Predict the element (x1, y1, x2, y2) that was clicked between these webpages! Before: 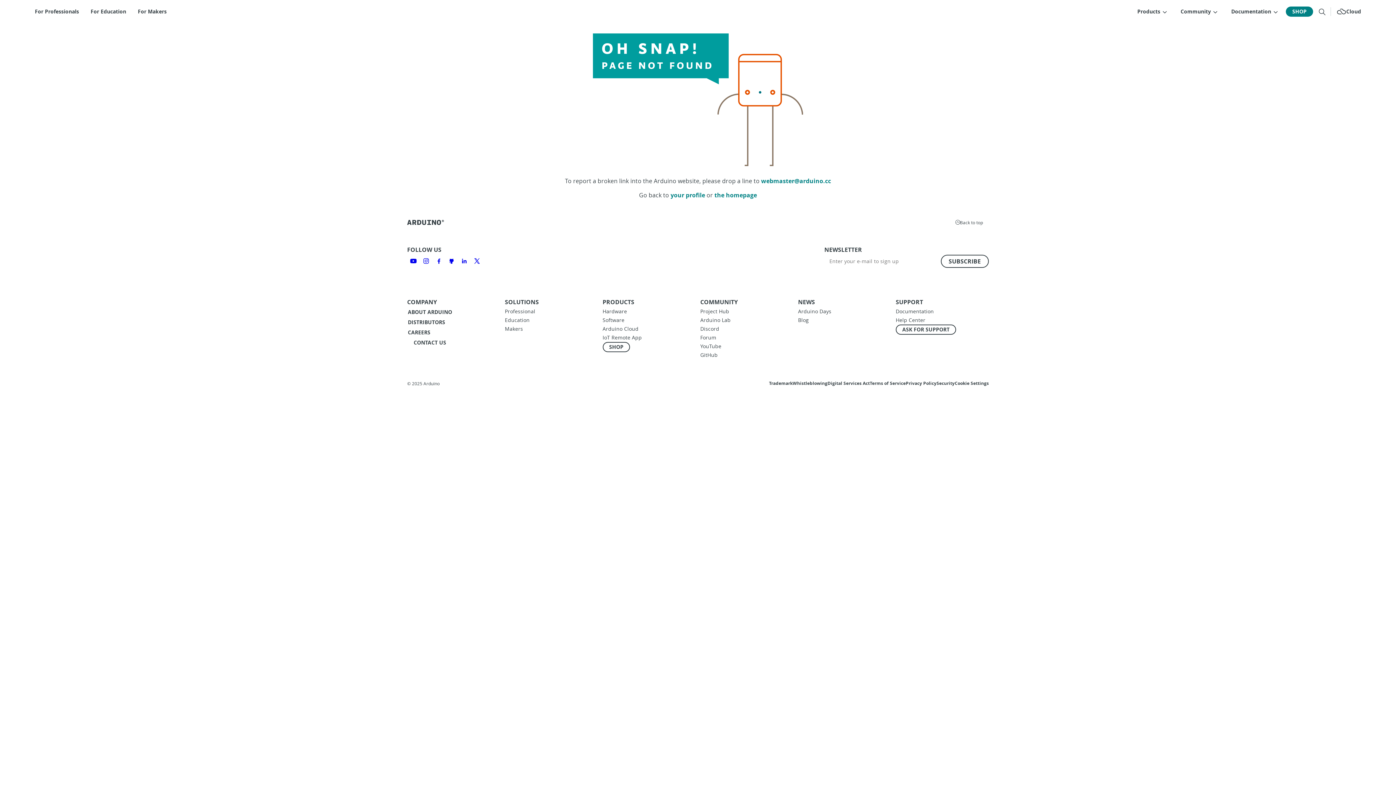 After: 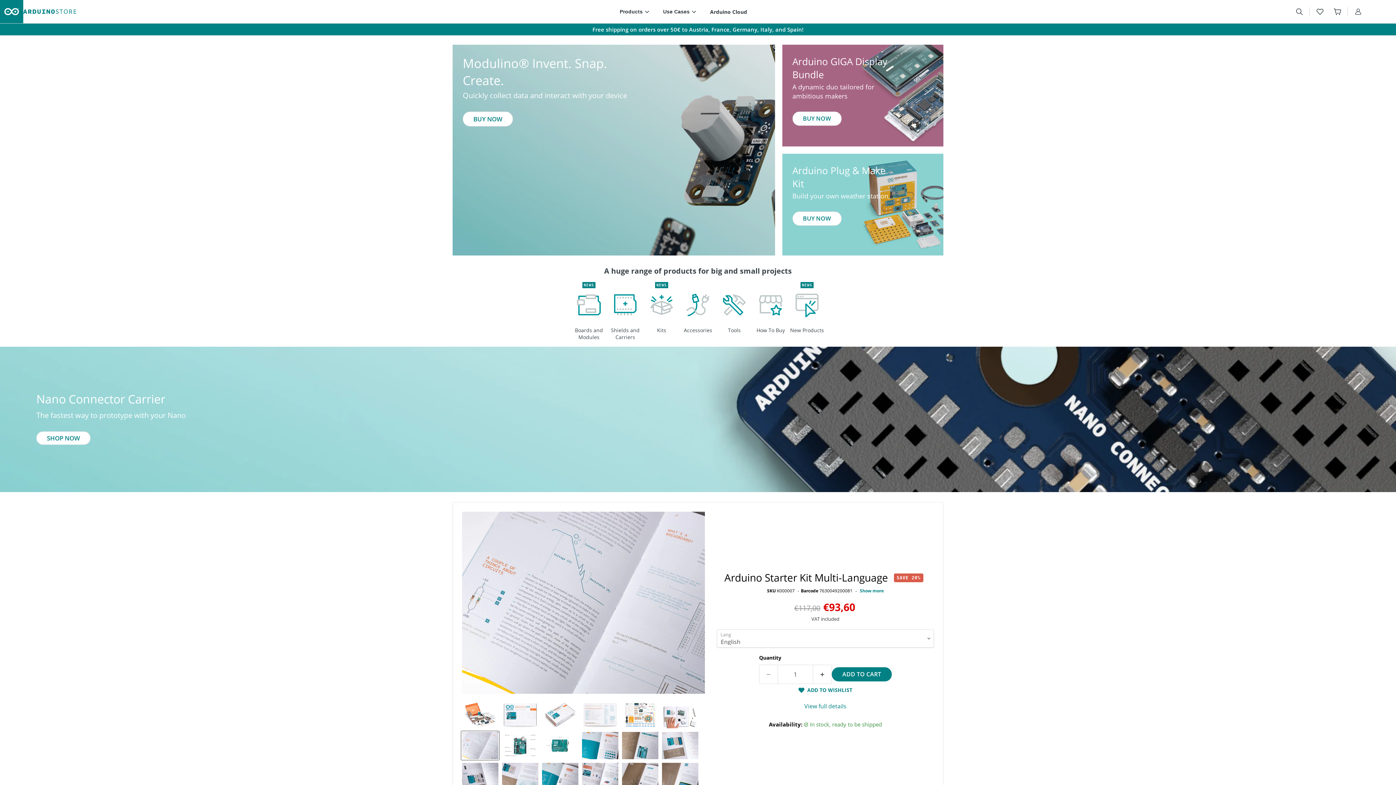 Action: bbox: (602, 342, 630, 352) label: SHOP